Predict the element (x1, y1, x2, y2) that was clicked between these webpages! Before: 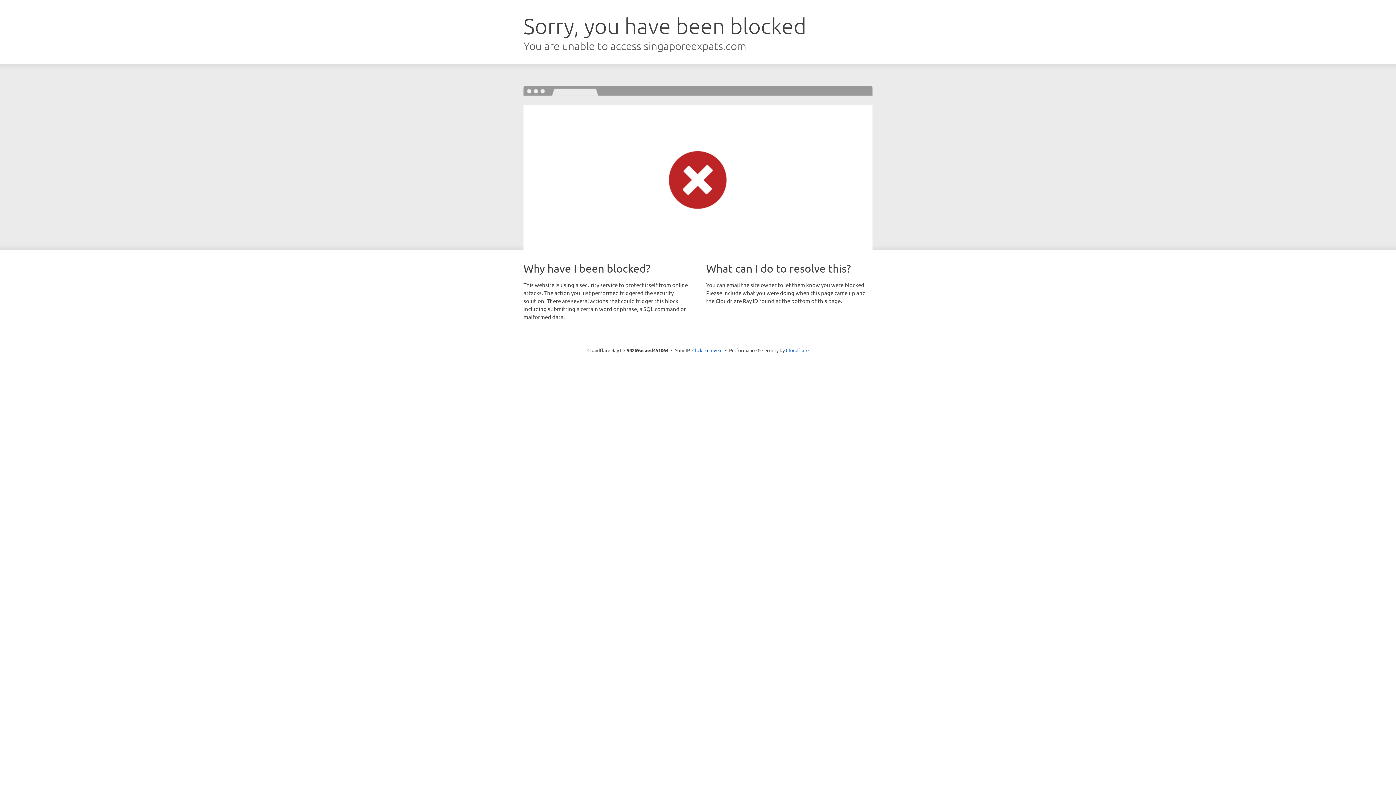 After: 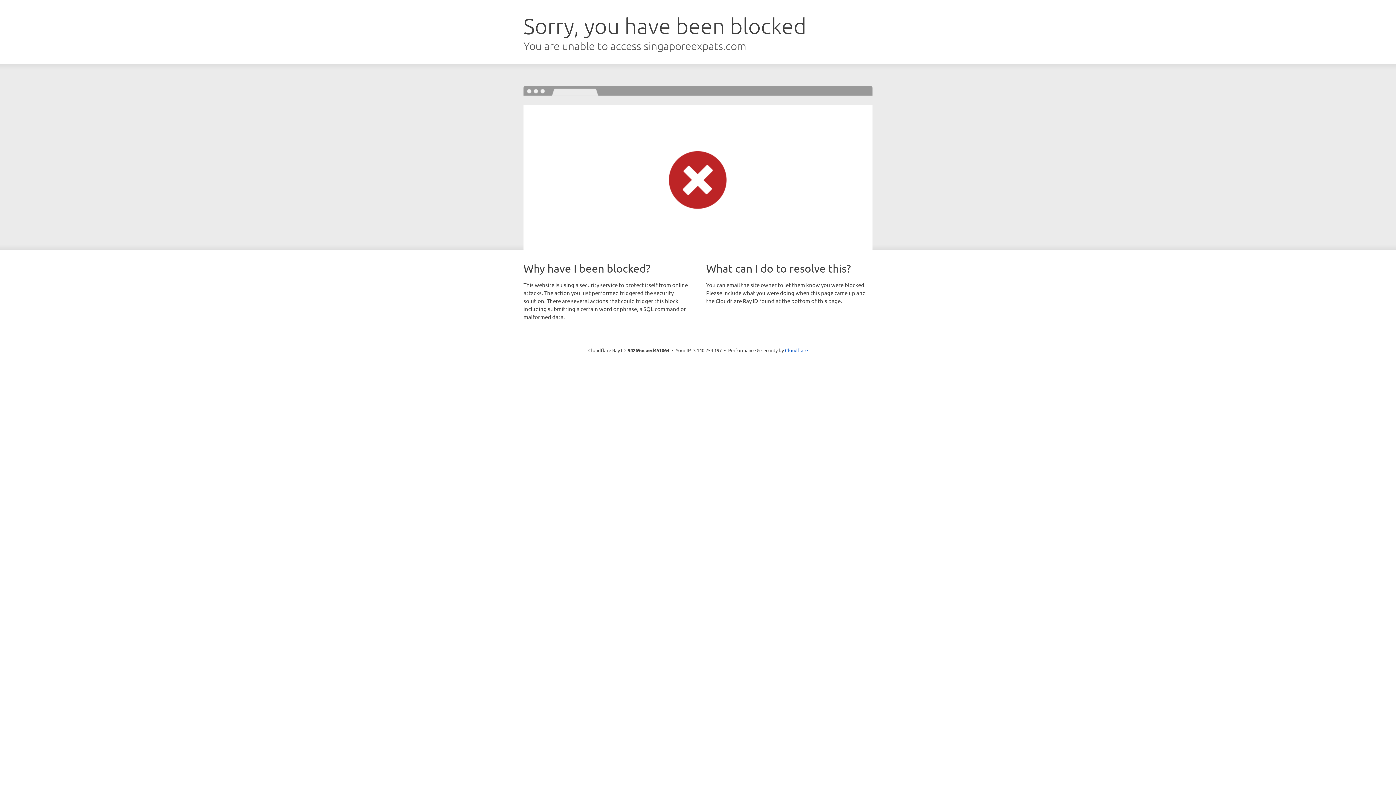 Action: label: Click to reveal bbox: (692, 346, 722, 353)